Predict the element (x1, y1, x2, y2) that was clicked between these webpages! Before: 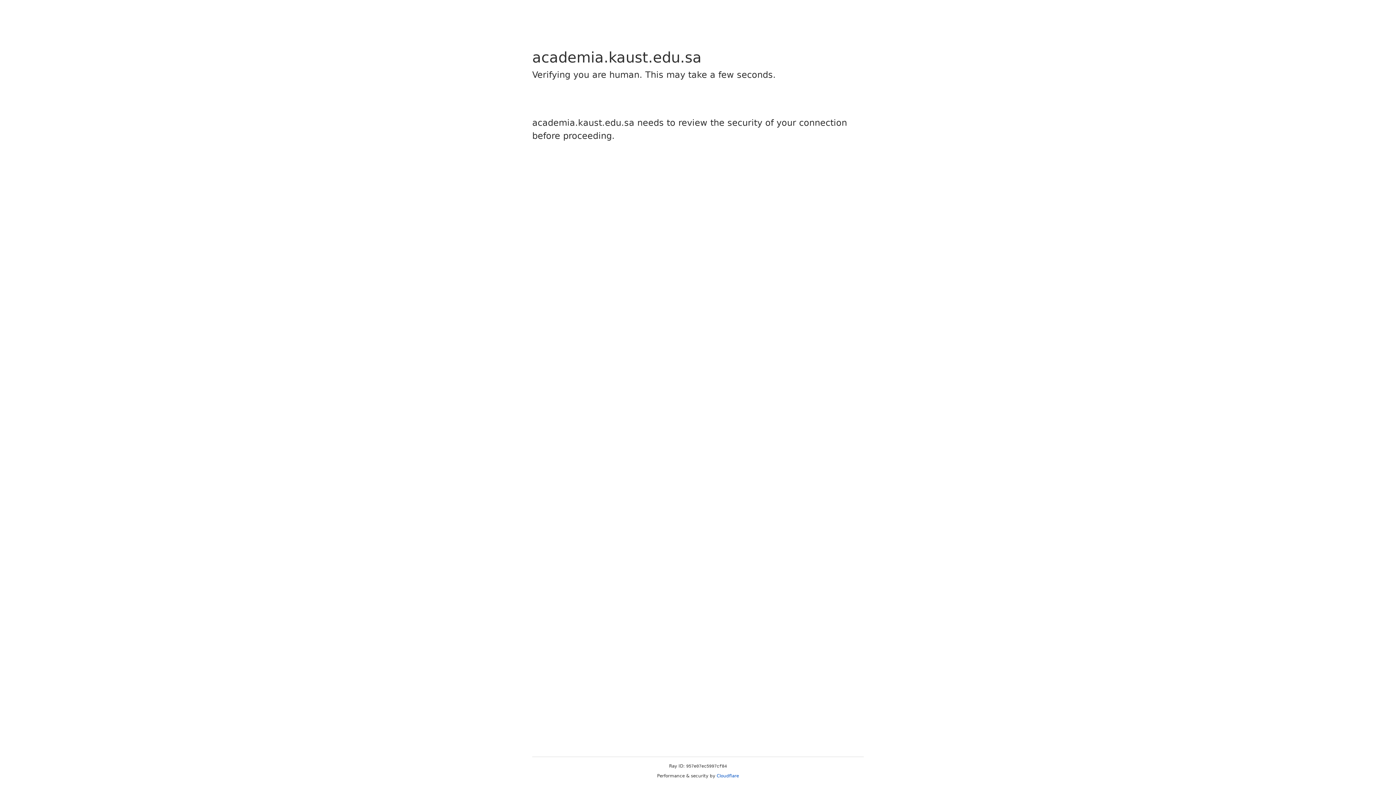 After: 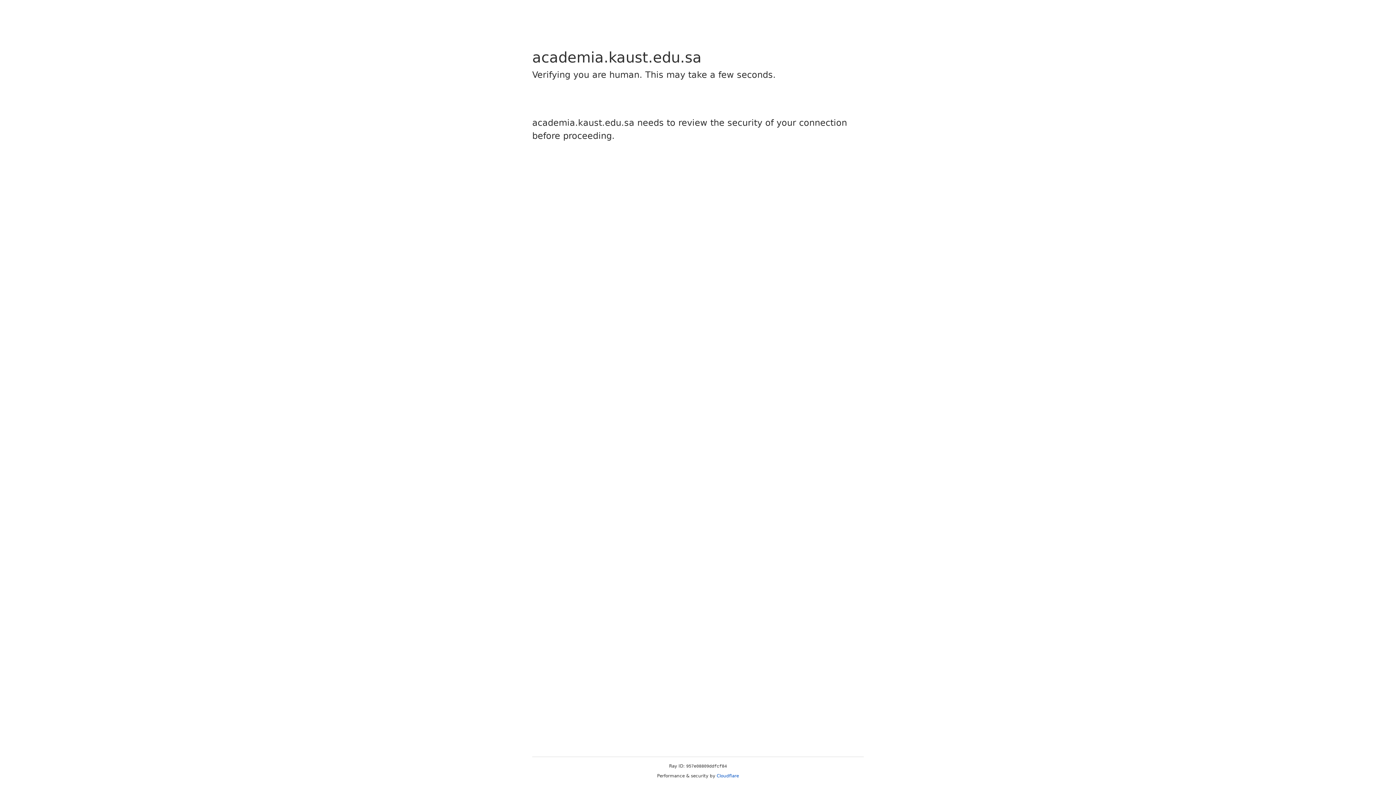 Action: bbox: (716, 773, 739, 778) label: Cloudflare